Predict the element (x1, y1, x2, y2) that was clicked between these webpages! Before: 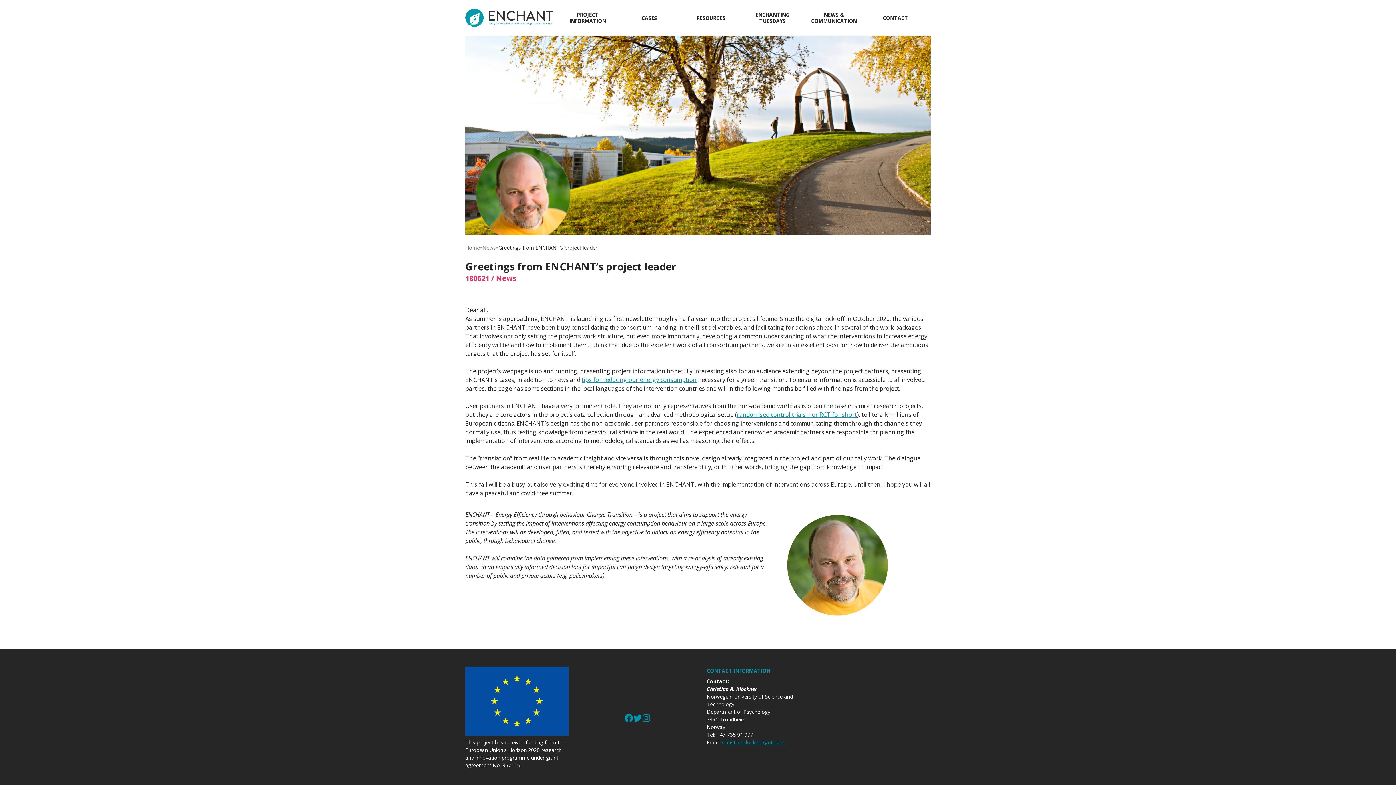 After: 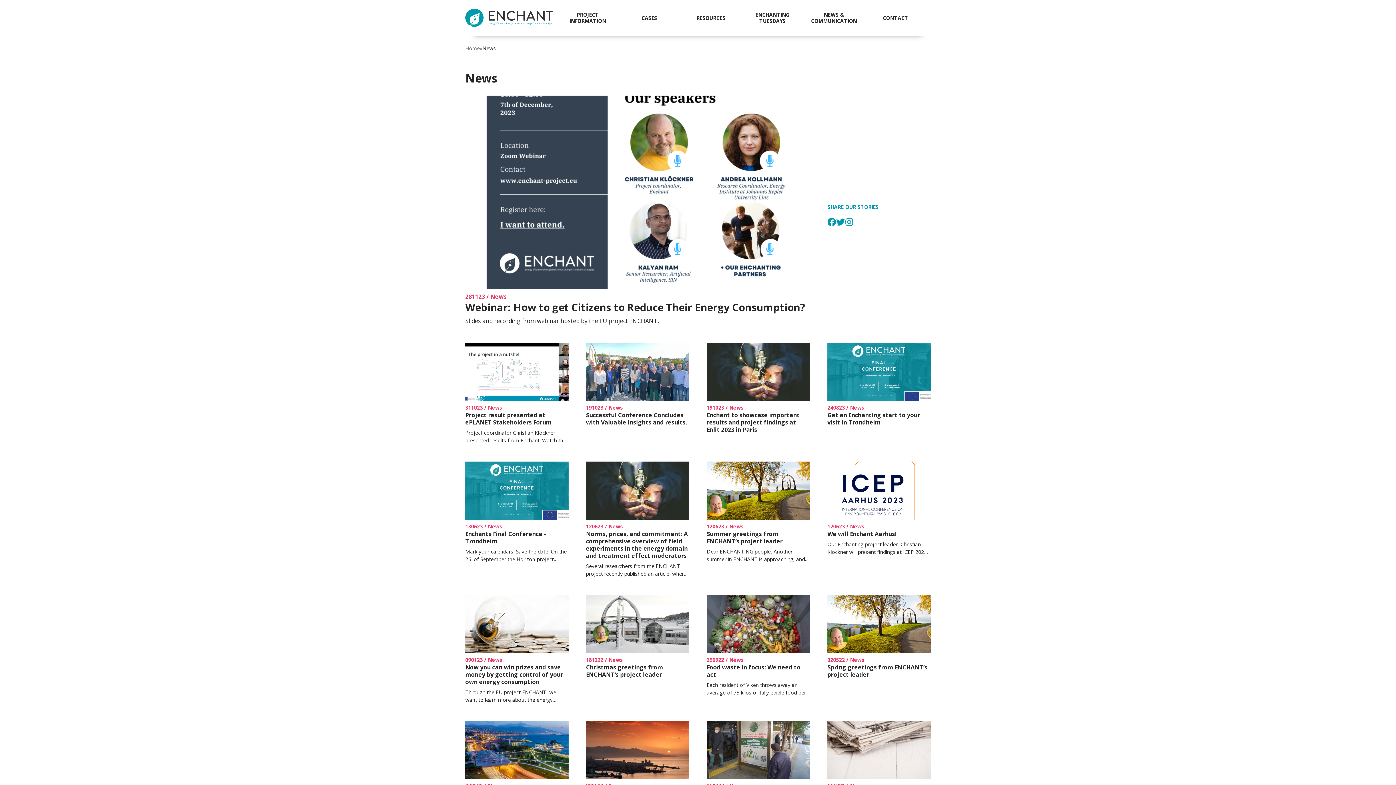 Action: label: NEWS & COMMUNICATION bbox: (807, 8, 860, 26)